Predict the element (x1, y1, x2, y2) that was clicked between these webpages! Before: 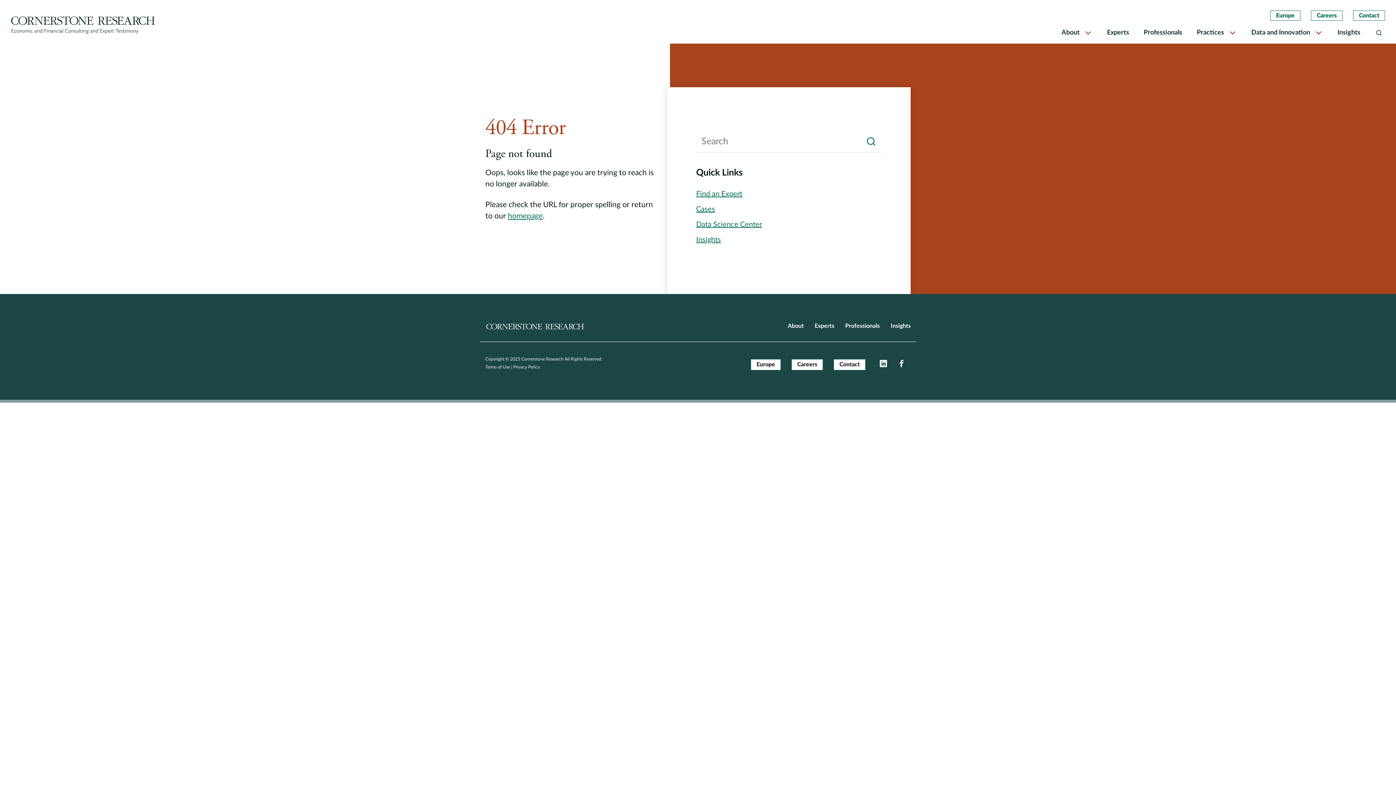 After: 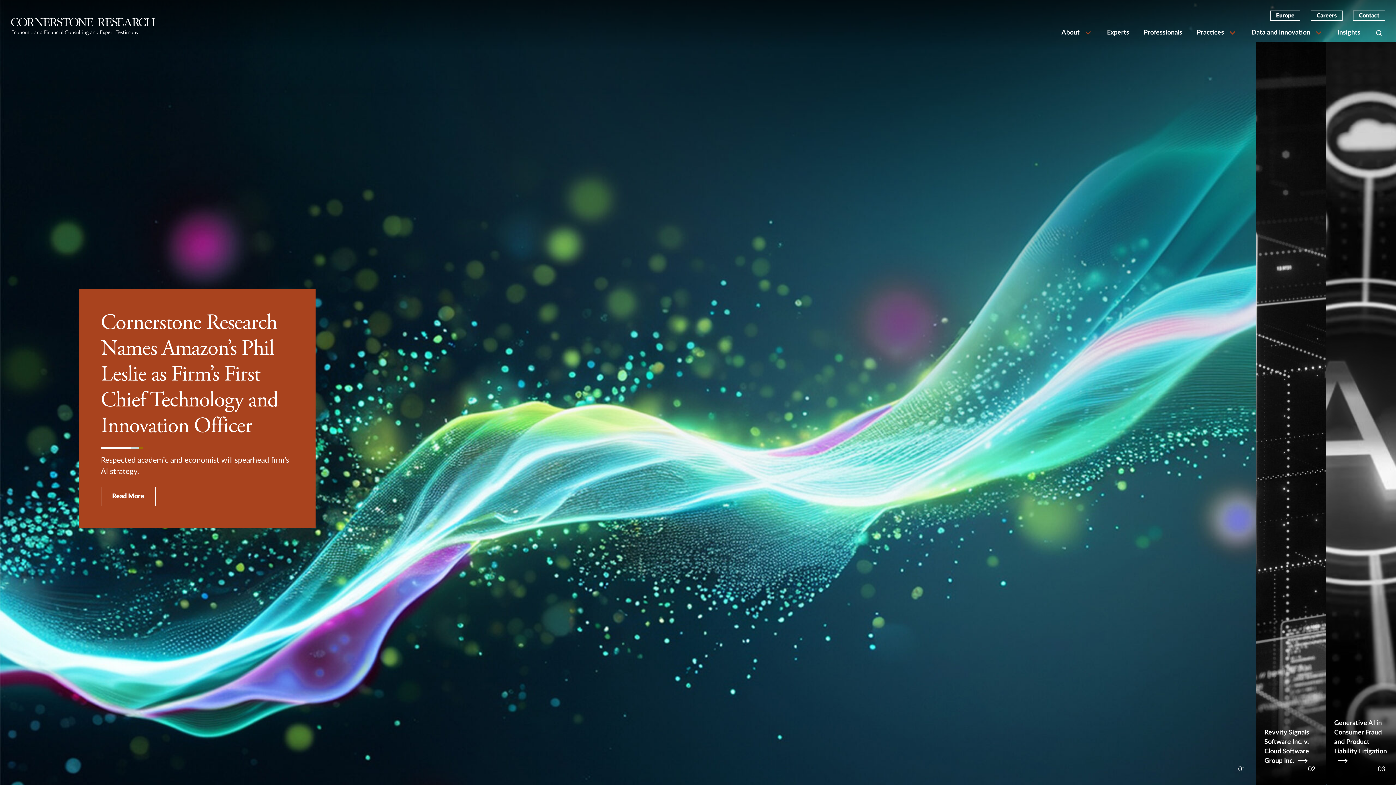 Action: bbox: (10, 14, 366, 32)